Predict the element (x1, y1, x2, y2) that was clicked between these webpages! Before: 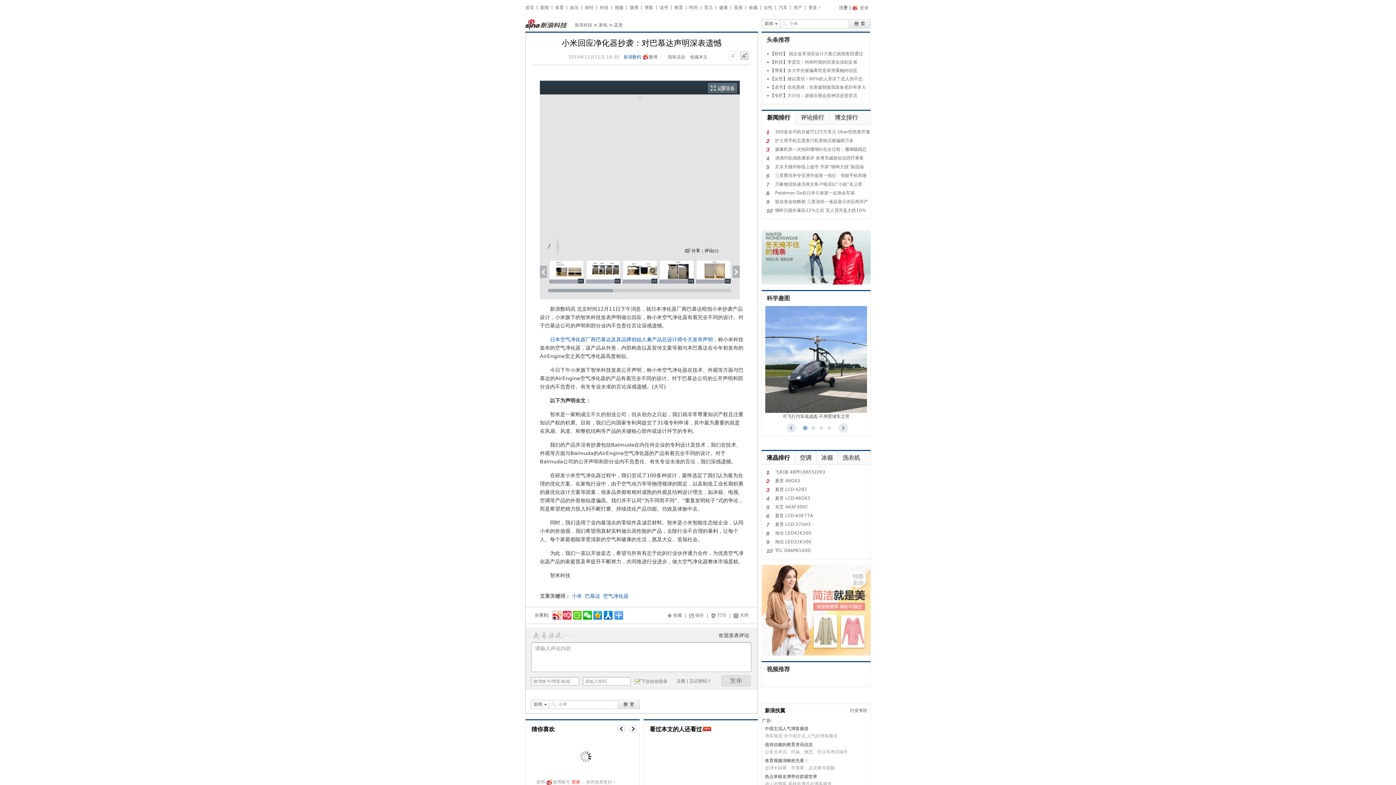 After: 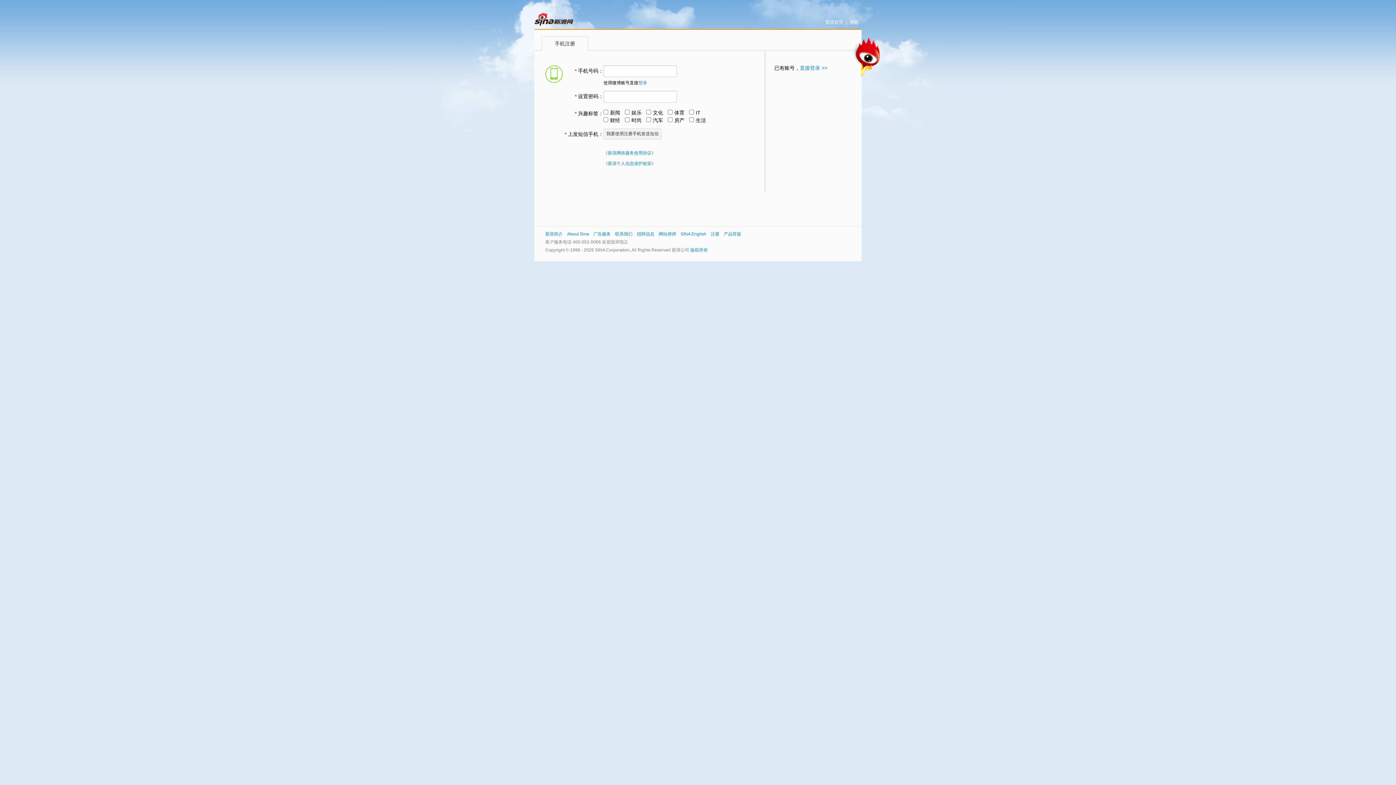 Action: label: 注册 bbox: (676, 678, 685, 684)